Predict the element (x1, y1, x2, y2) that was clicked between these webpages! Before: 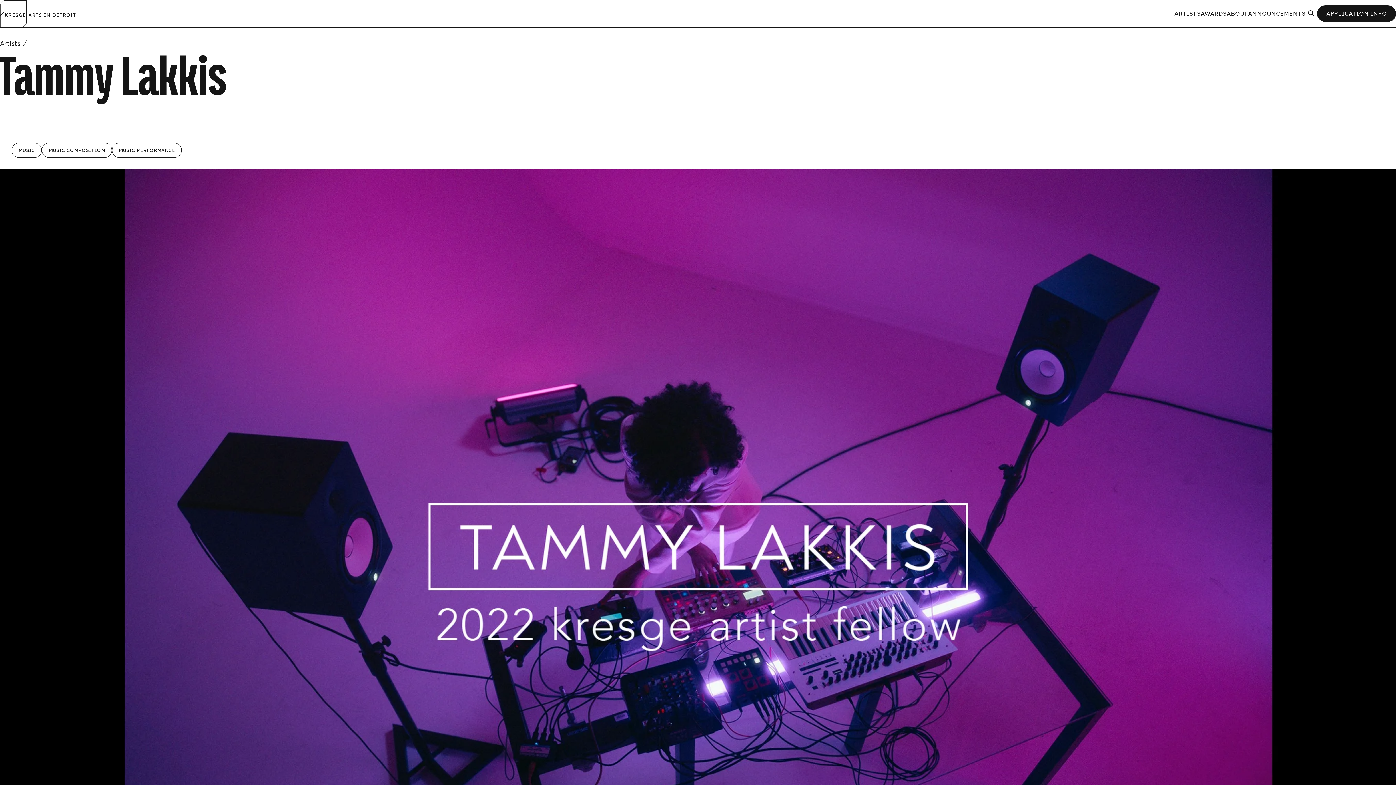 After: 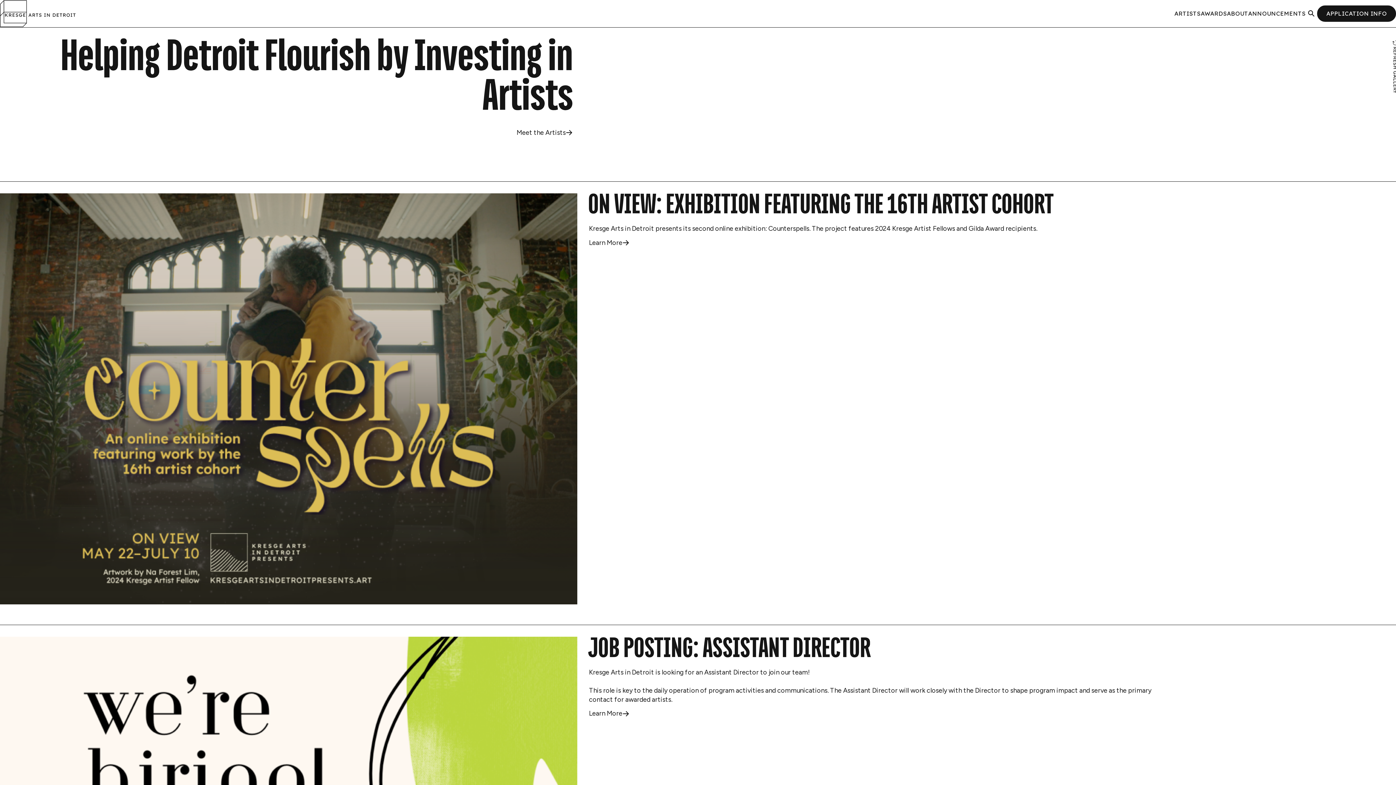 Action: bbox: (0, 0, 75, 27) label: Kresge Arts in Detroit